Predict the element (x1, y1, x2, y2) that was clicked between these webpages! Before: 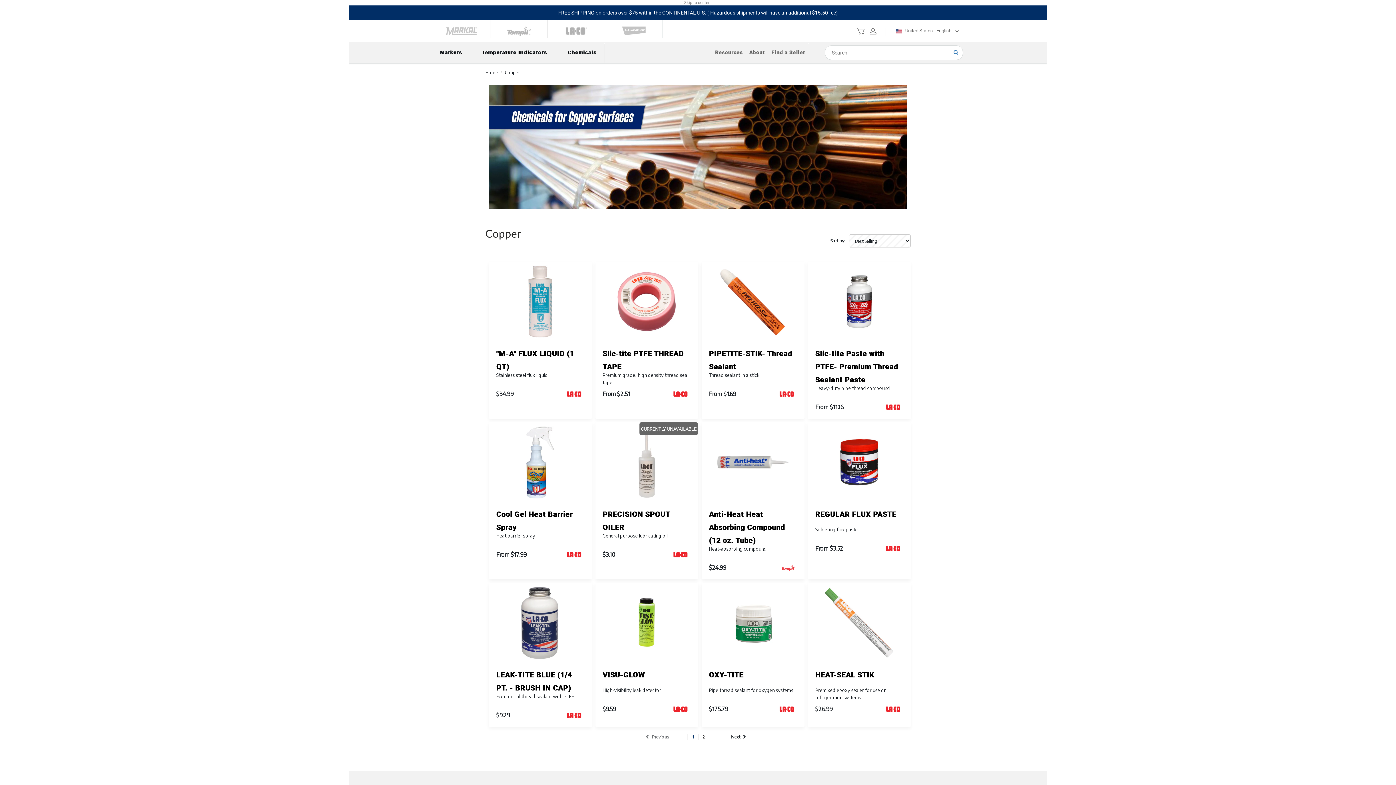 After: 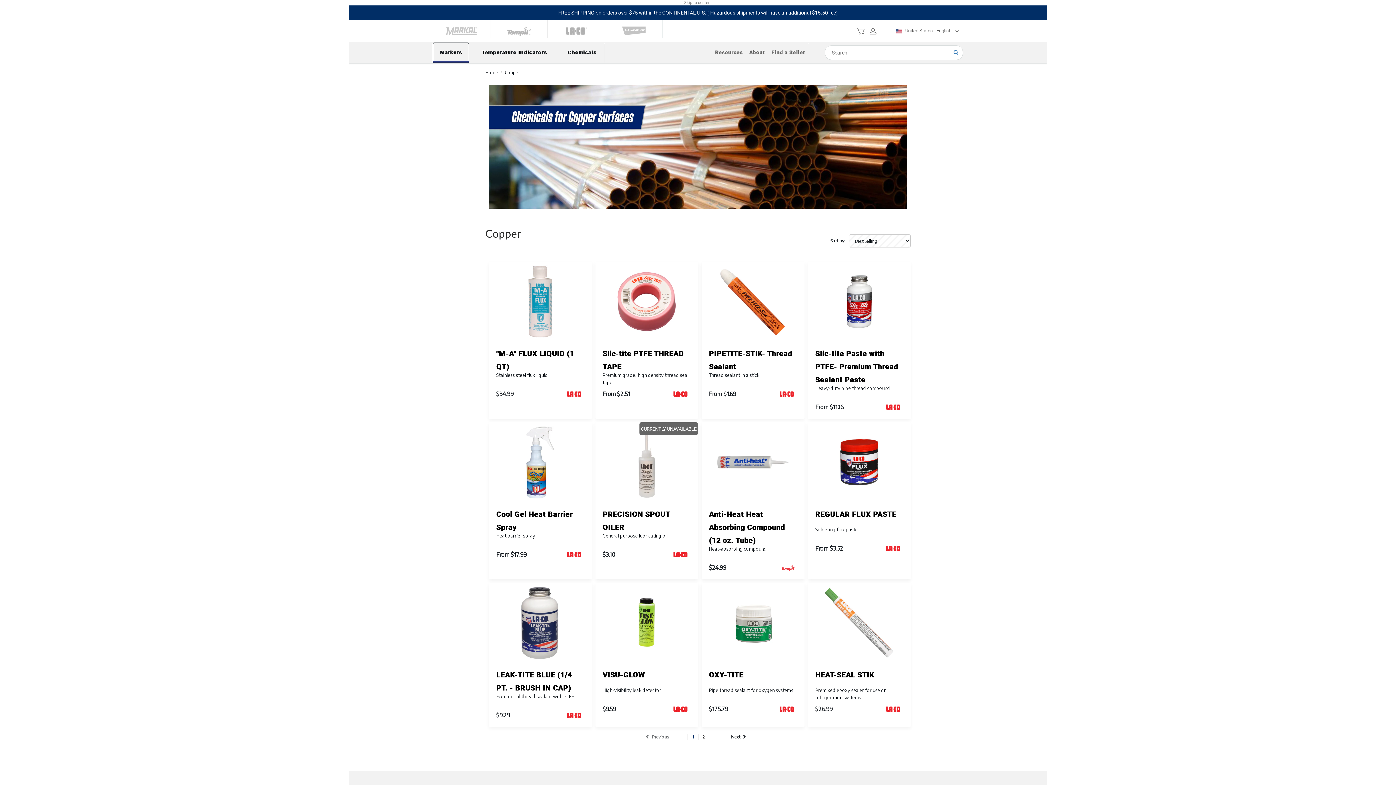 Action: bbox: (433, 42, 469, 62) label: Markers